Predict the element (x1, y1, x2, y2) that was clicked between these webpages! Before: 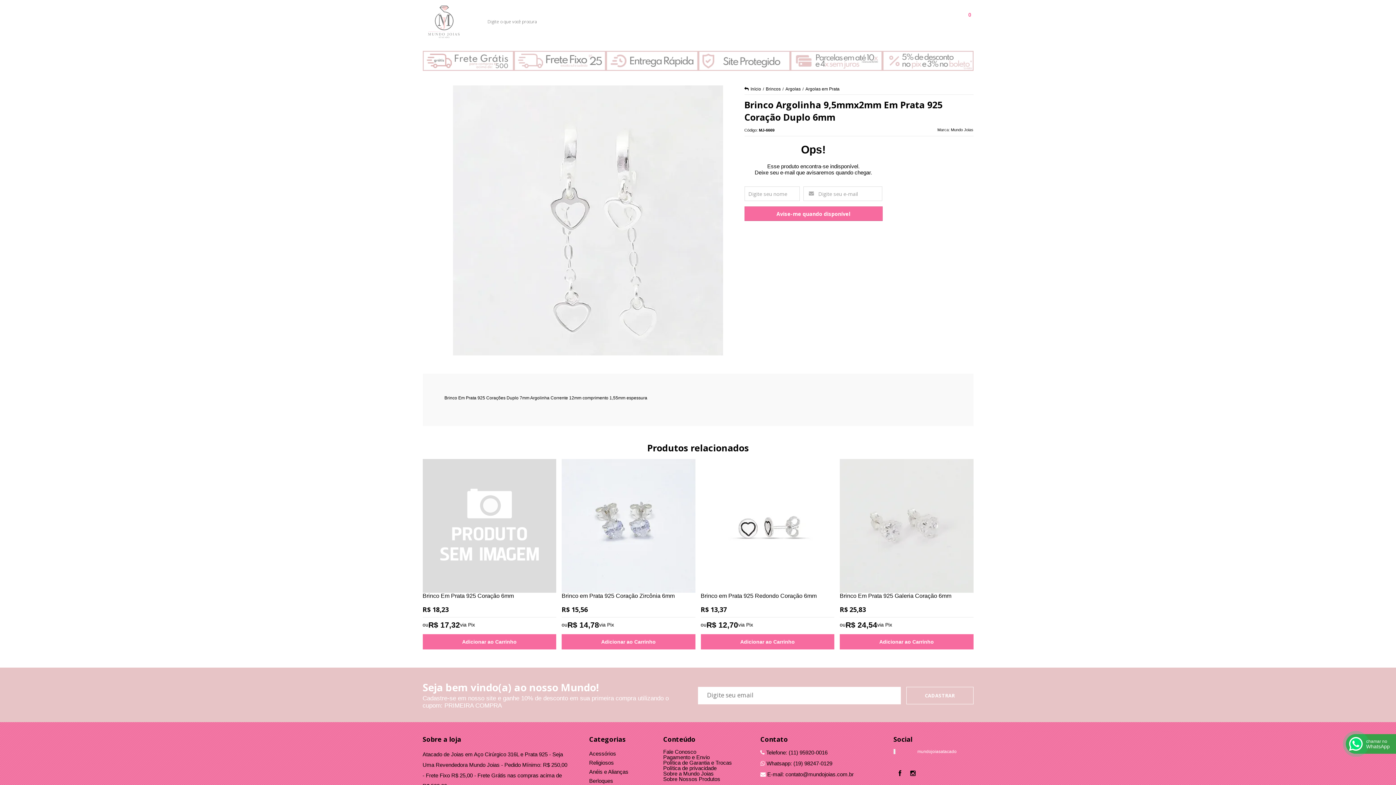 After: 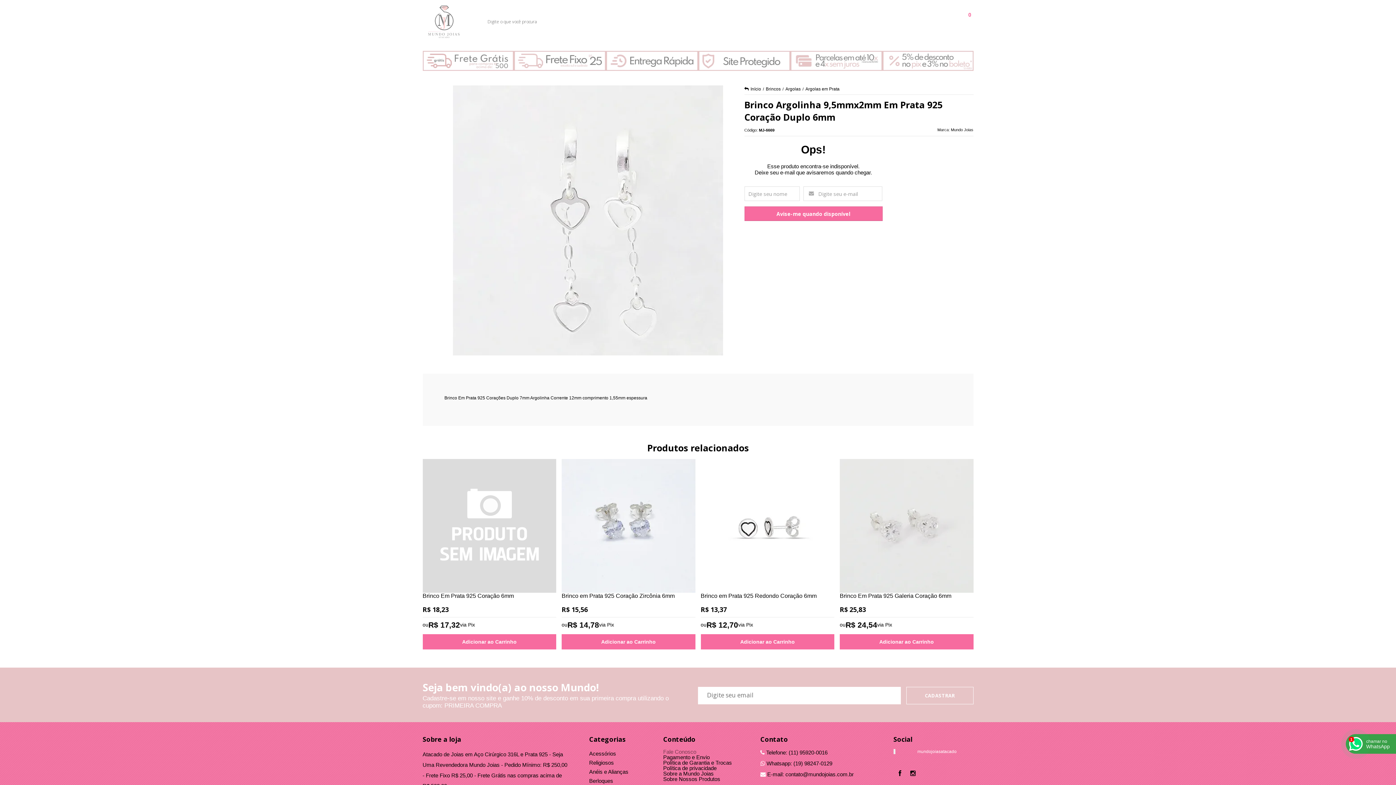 Action: label: Fale Conosco bbox: (663, 749, 750, 754)